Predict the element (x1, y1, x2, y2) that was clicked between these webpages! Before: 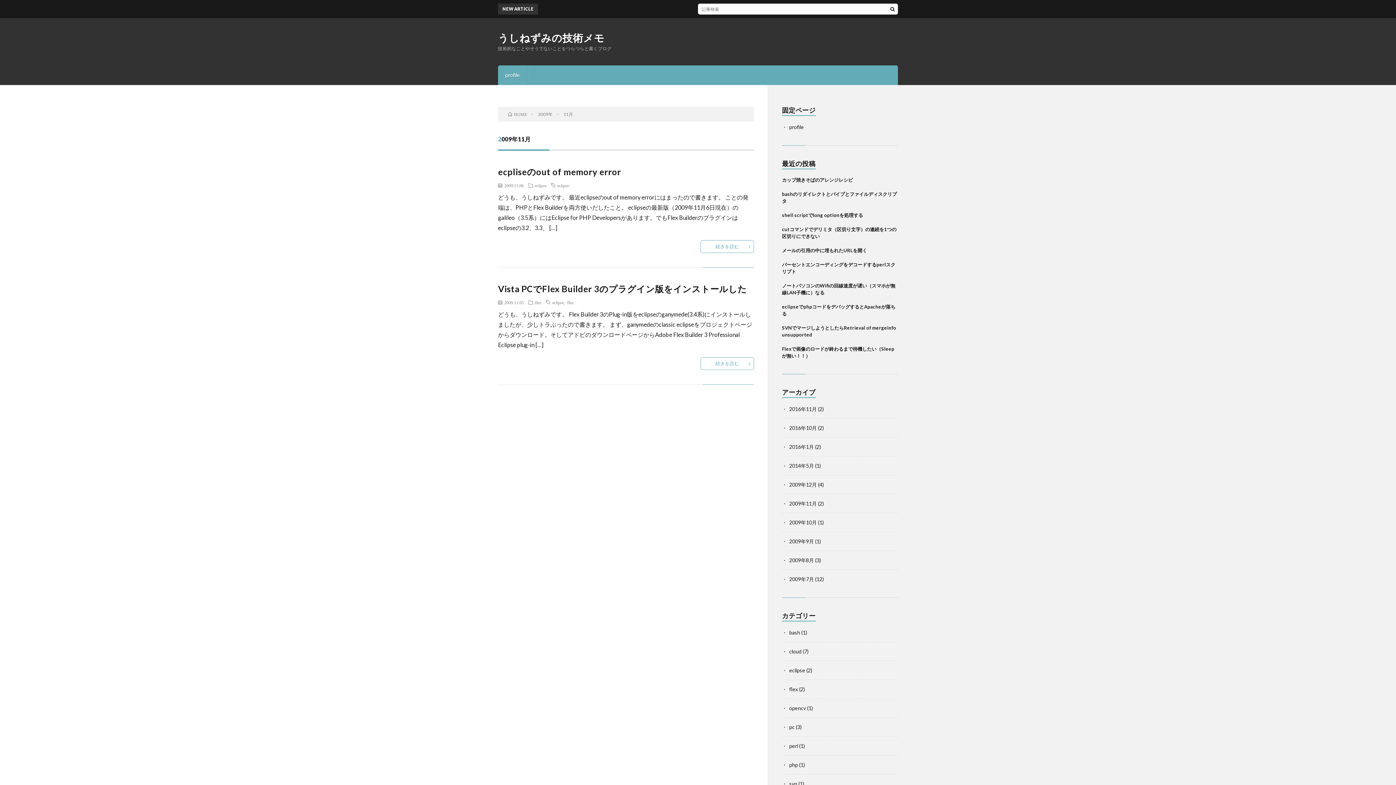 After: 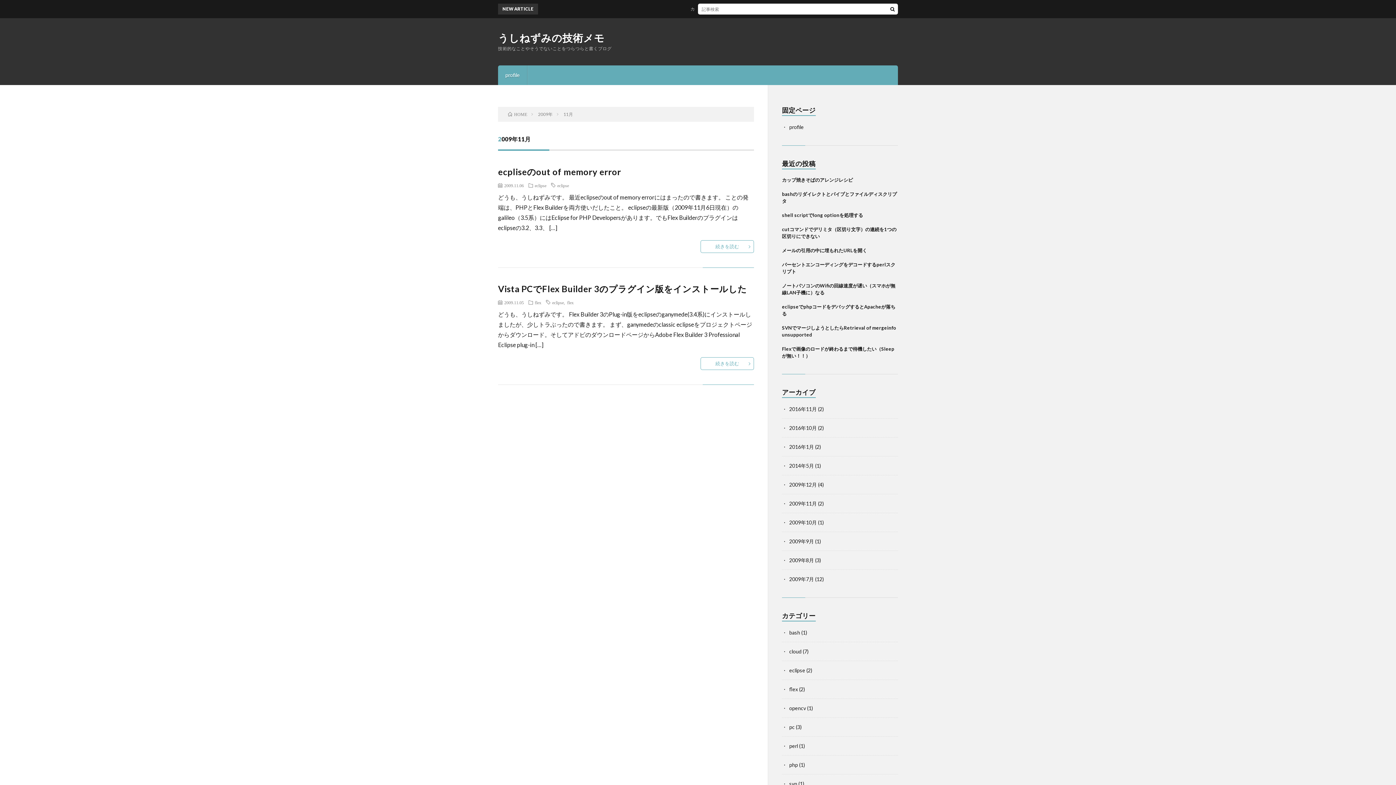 Action: bbox: (789, 500, 817, 506) label: 2009年11月